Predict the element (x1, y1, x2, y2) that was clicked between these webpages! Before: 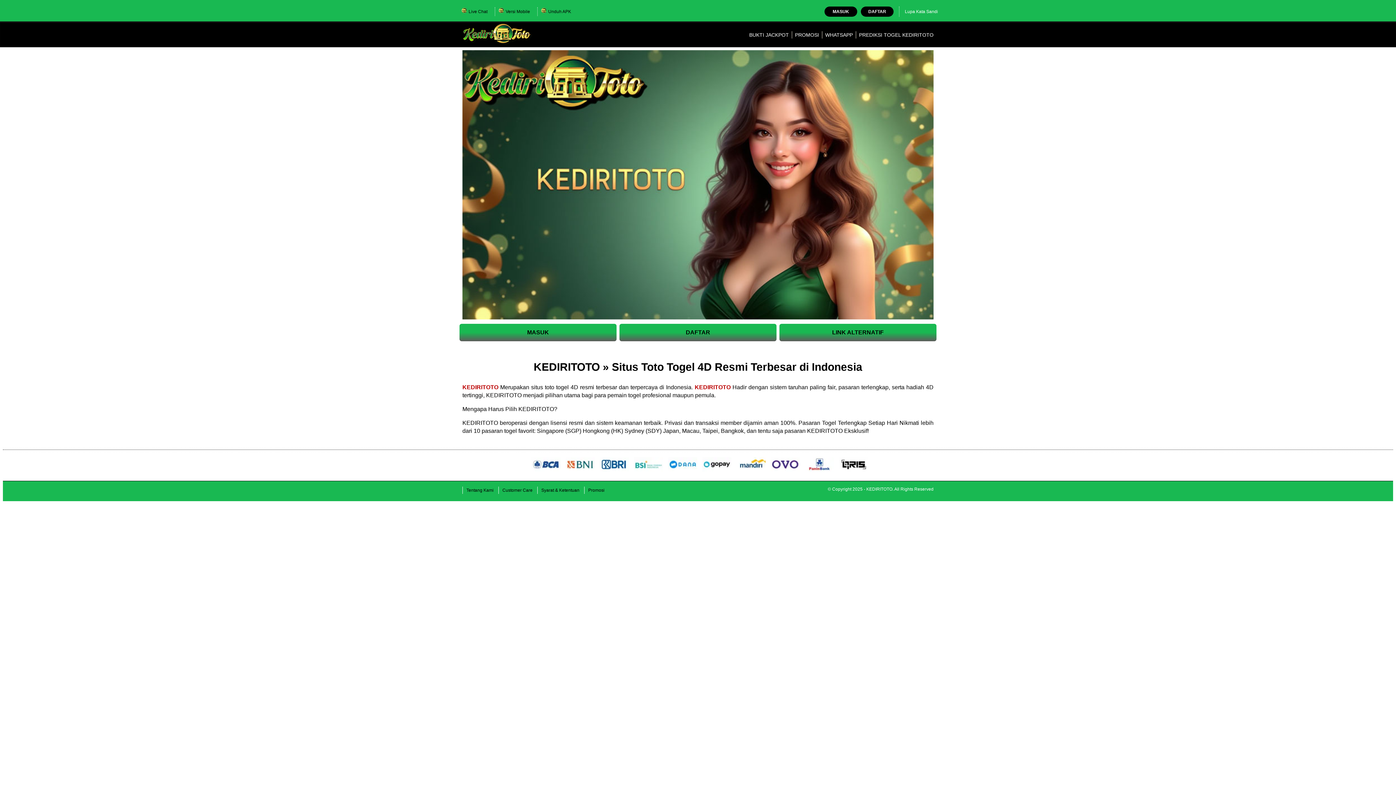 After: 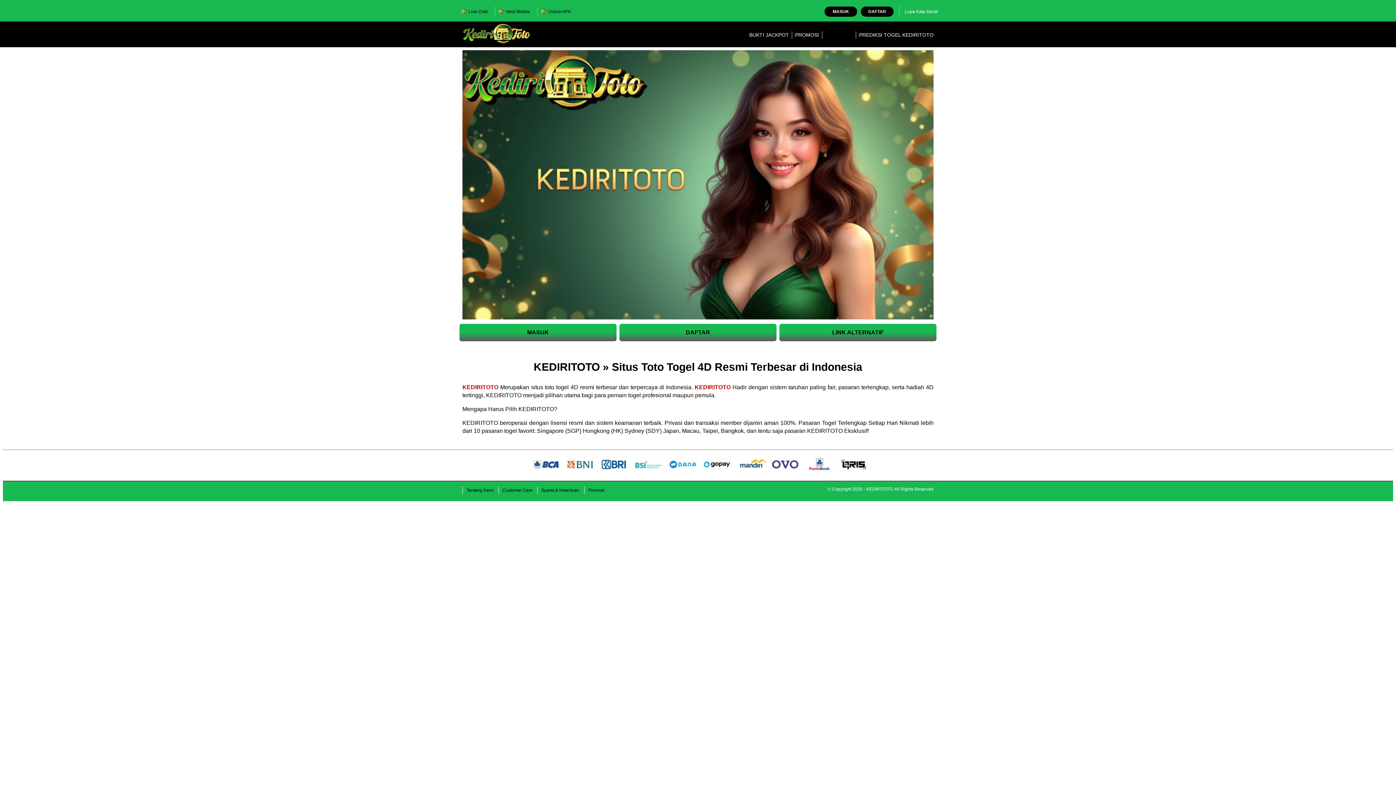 Action: label: WHATSAPP bbox: (825, 32, 853, 37)